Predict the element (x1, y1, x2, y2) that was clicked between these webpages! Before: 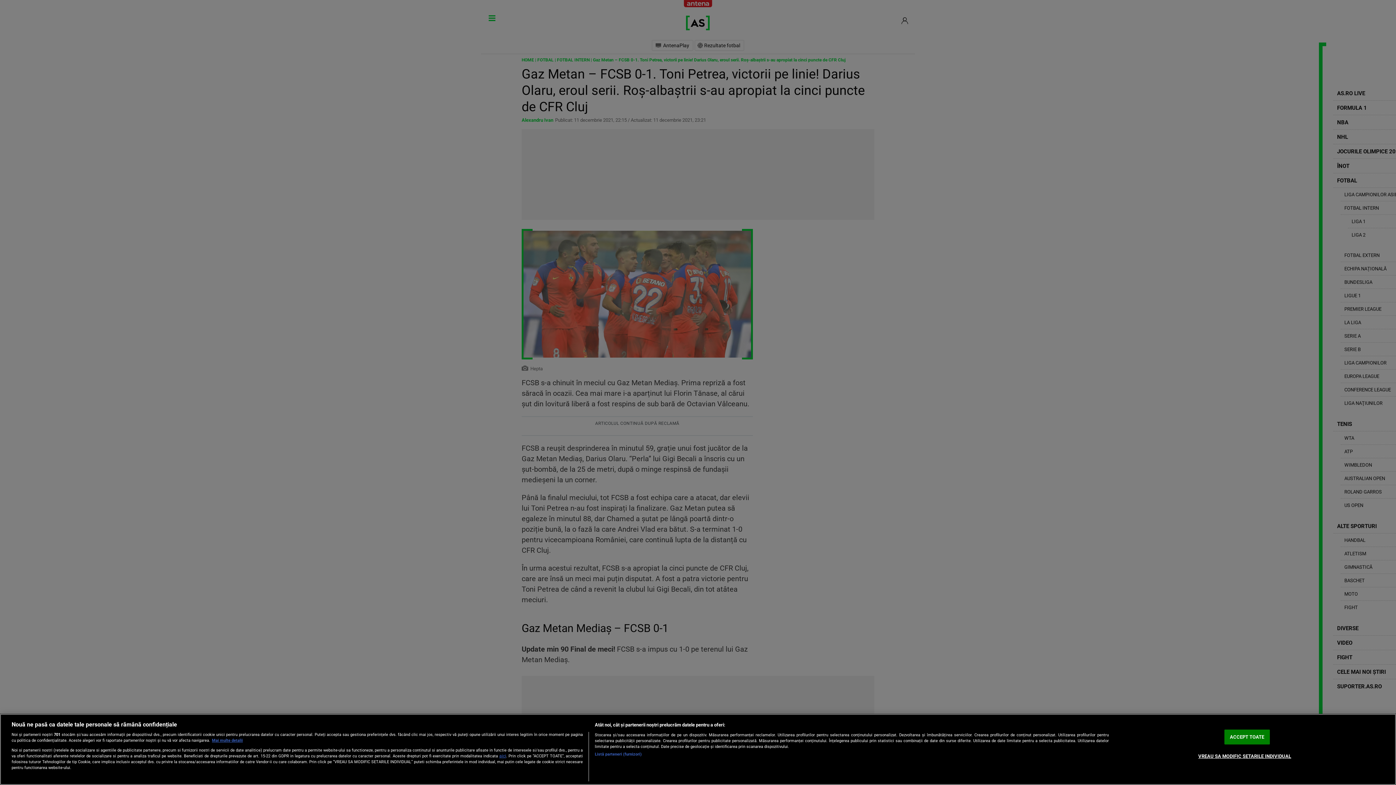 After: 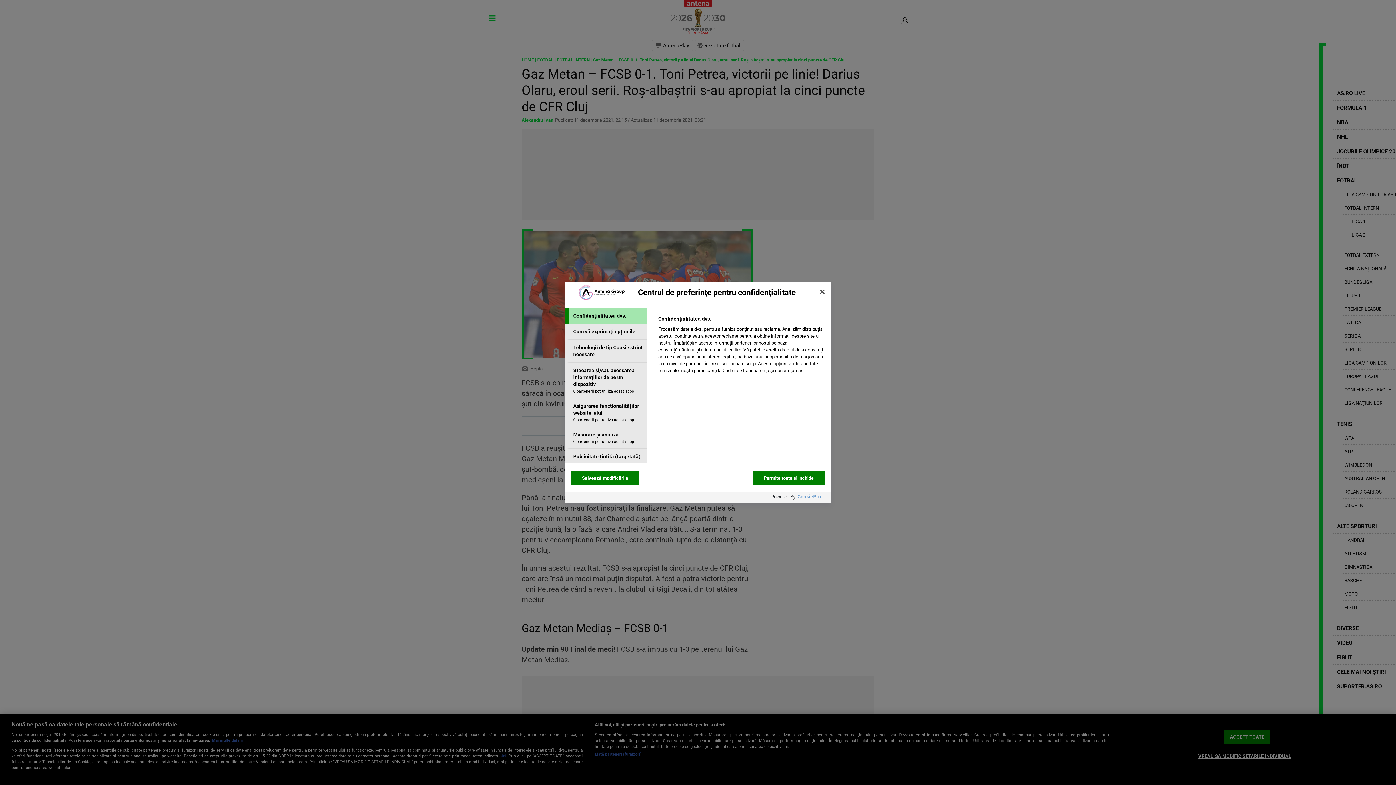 Action: label: VREAU SA MODIFIC SETARILE INDIVIDUAL bbox: (1198, 749, 1291, 763)